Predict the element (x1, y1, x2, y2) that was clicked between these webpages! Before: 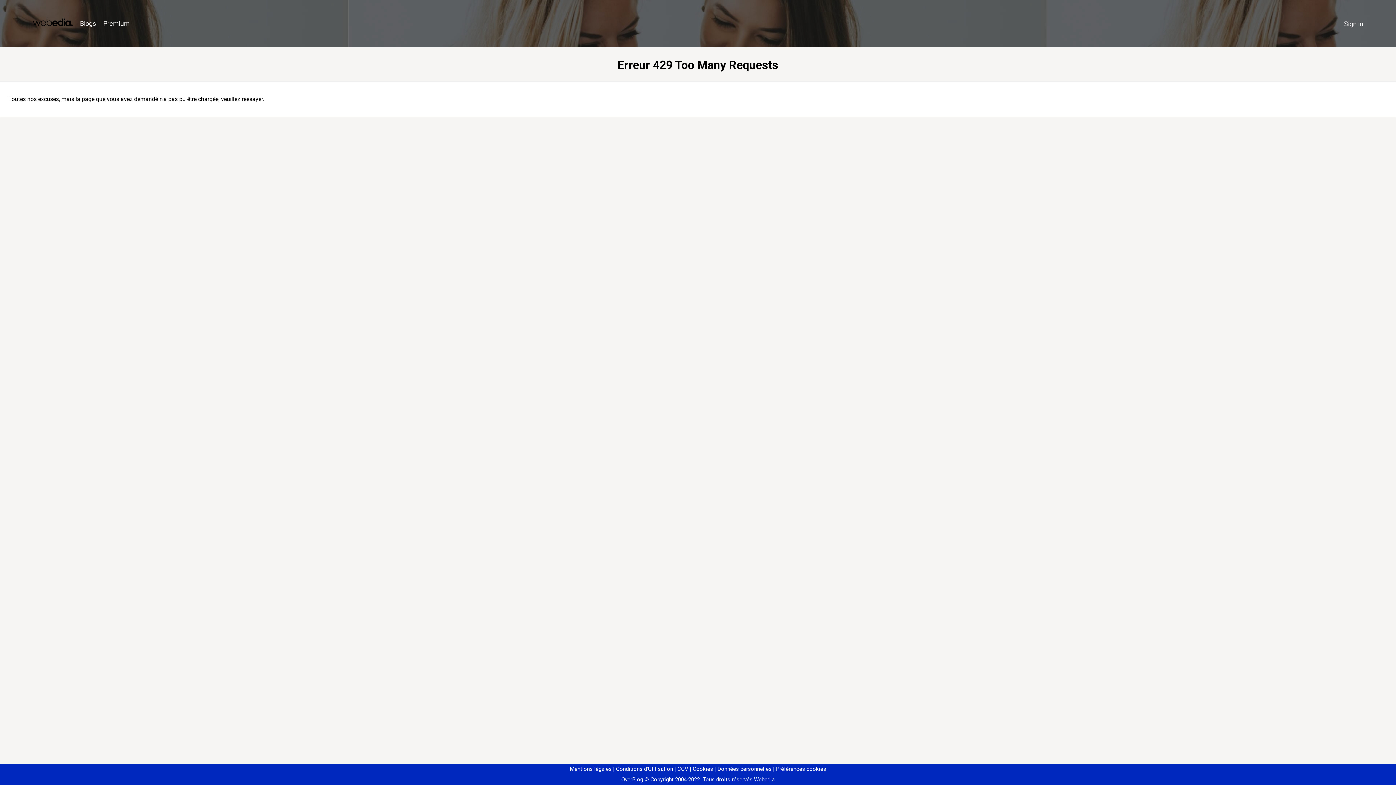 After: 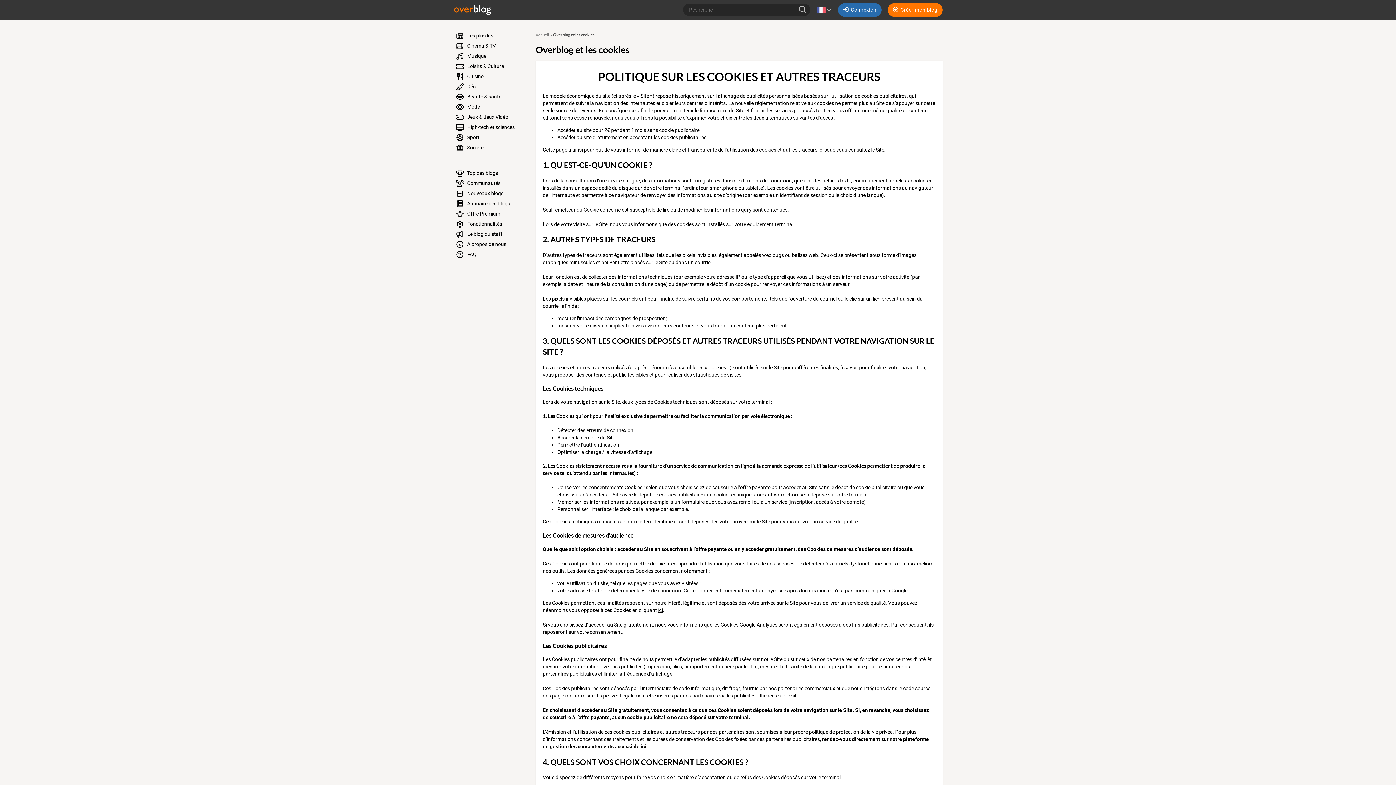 Action: bbox: (690, 766, 713, 772) label: Cookies